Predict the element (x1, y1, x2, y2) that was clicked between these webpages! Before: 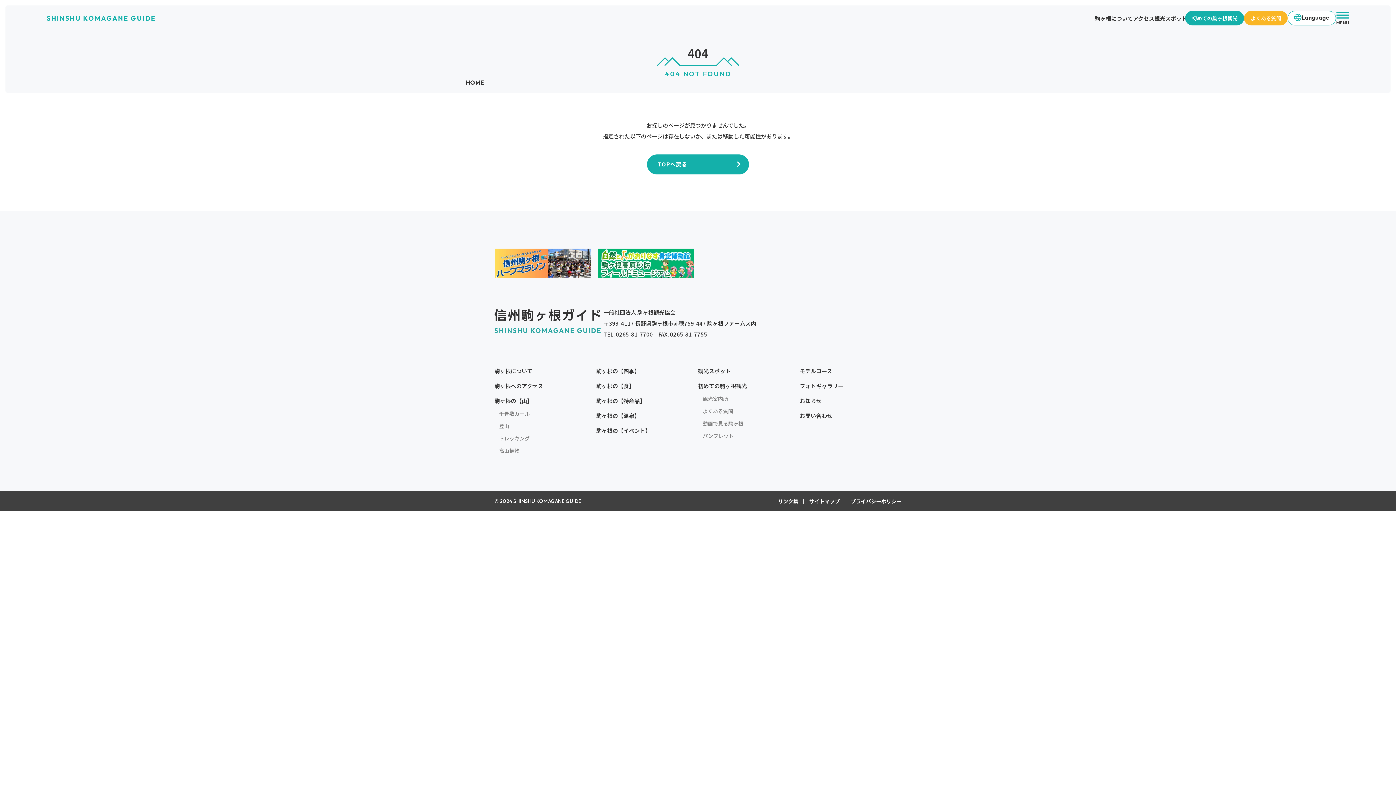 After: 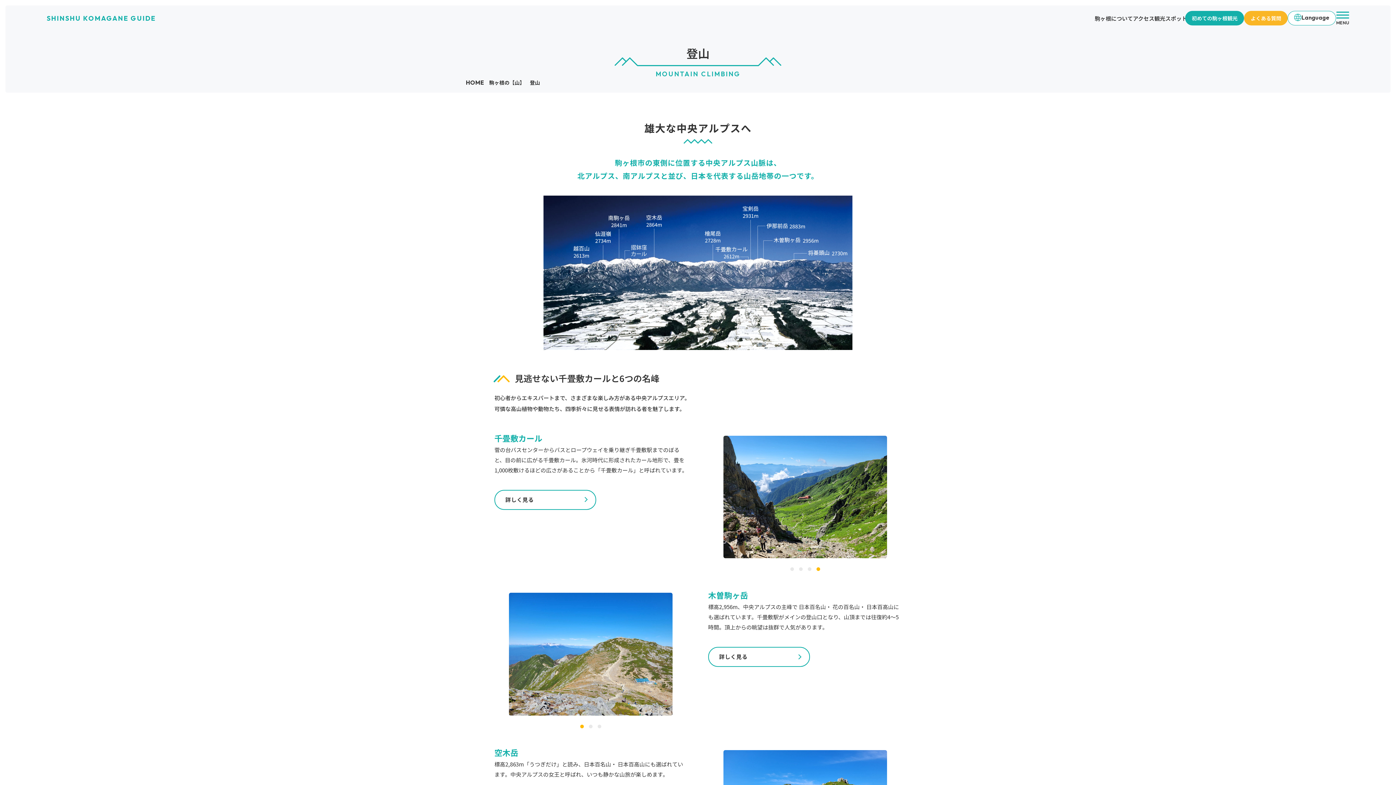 Action: bbox: (499, 420, 509, 431) label: 登山